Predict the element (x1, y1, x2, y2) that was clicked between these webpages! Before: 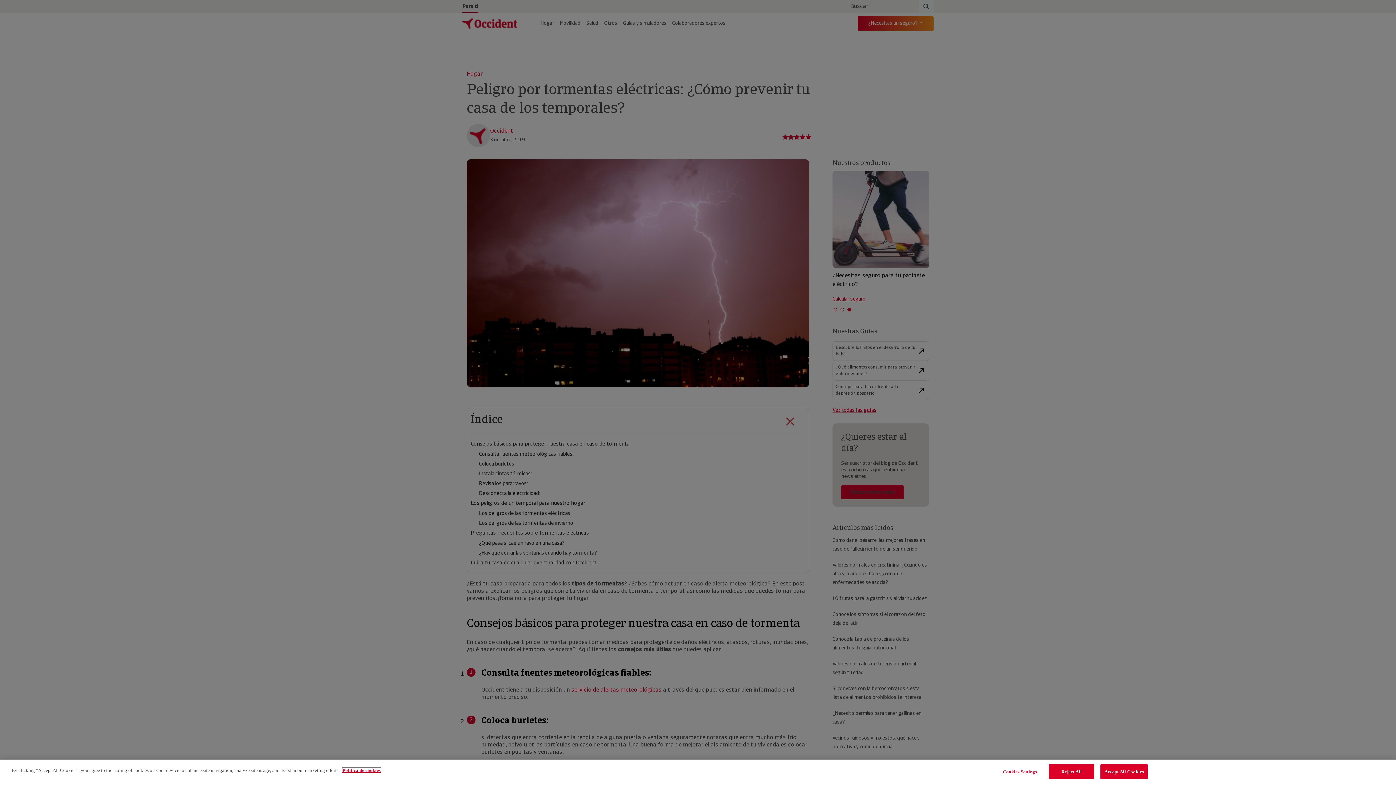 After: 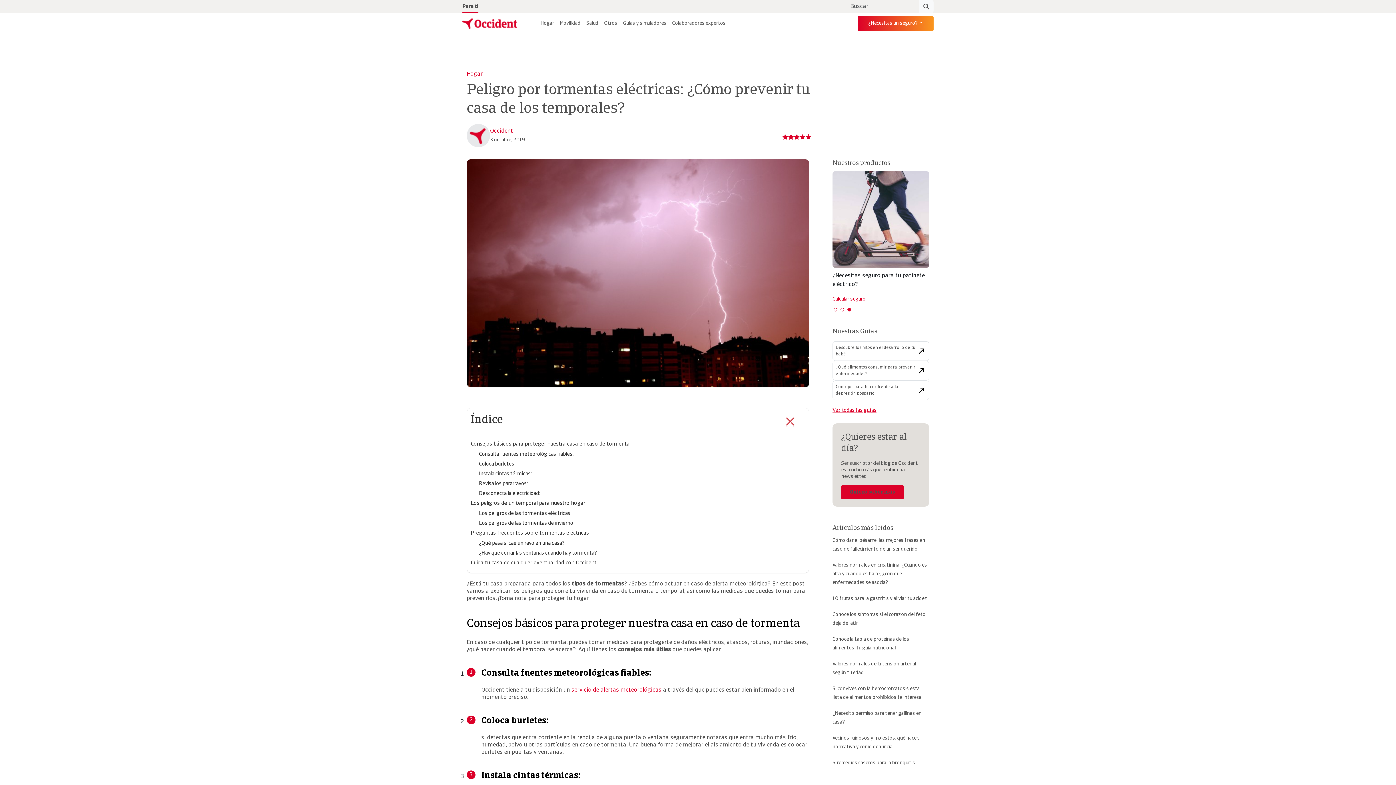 Action: label: Accept All Cookies bbox: (1100, 764, 1148, 779)